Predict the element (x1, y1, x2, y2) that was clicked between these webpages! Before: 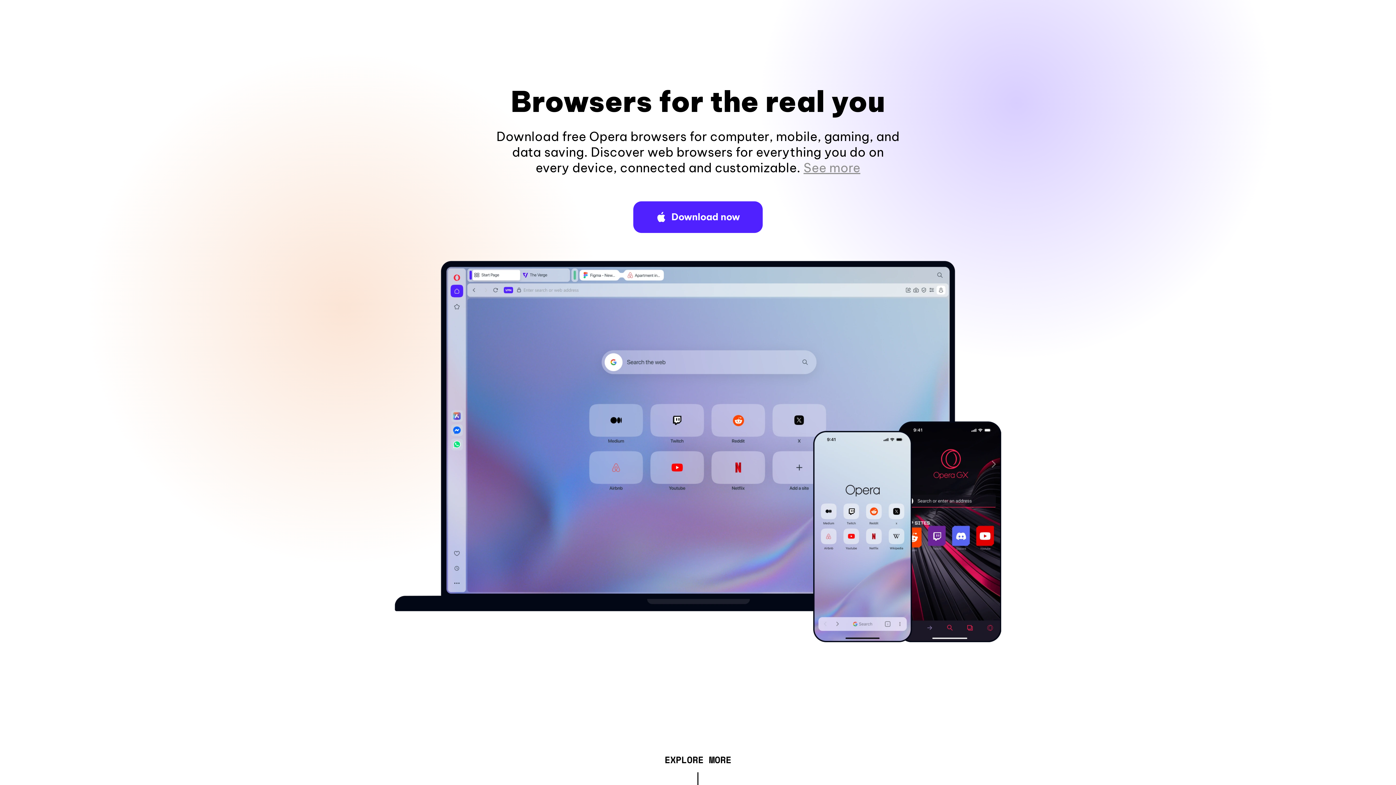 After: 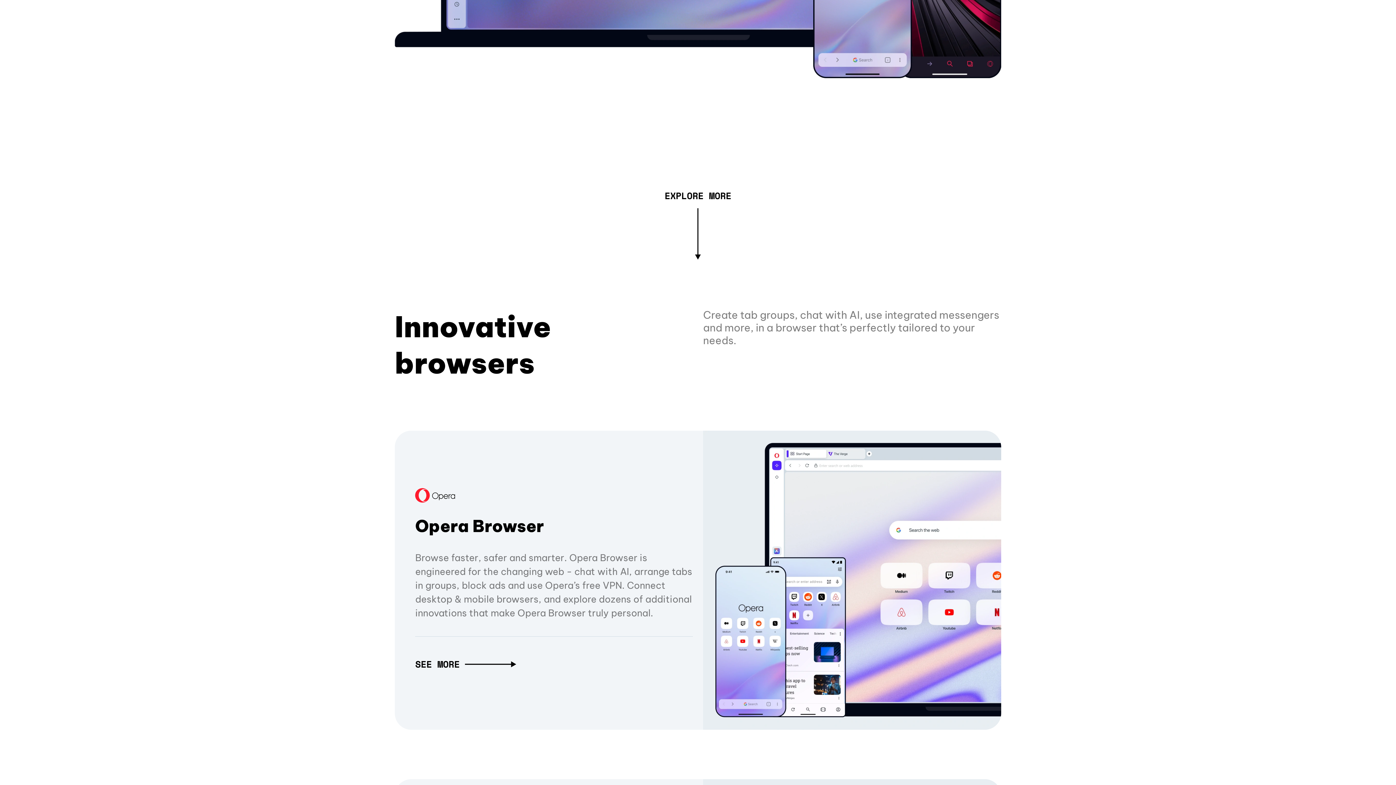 Action: label: See more bbox: (803, 160, 860, 175)